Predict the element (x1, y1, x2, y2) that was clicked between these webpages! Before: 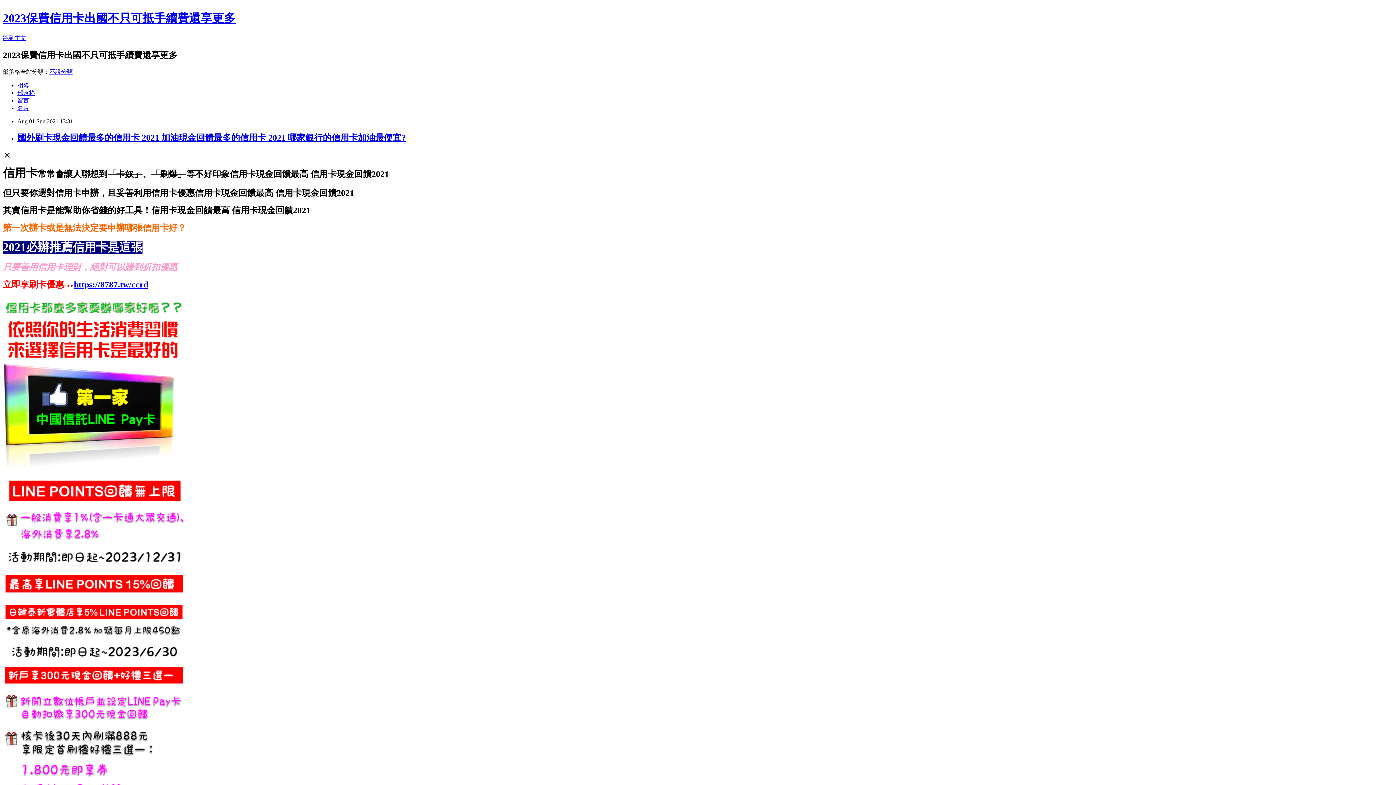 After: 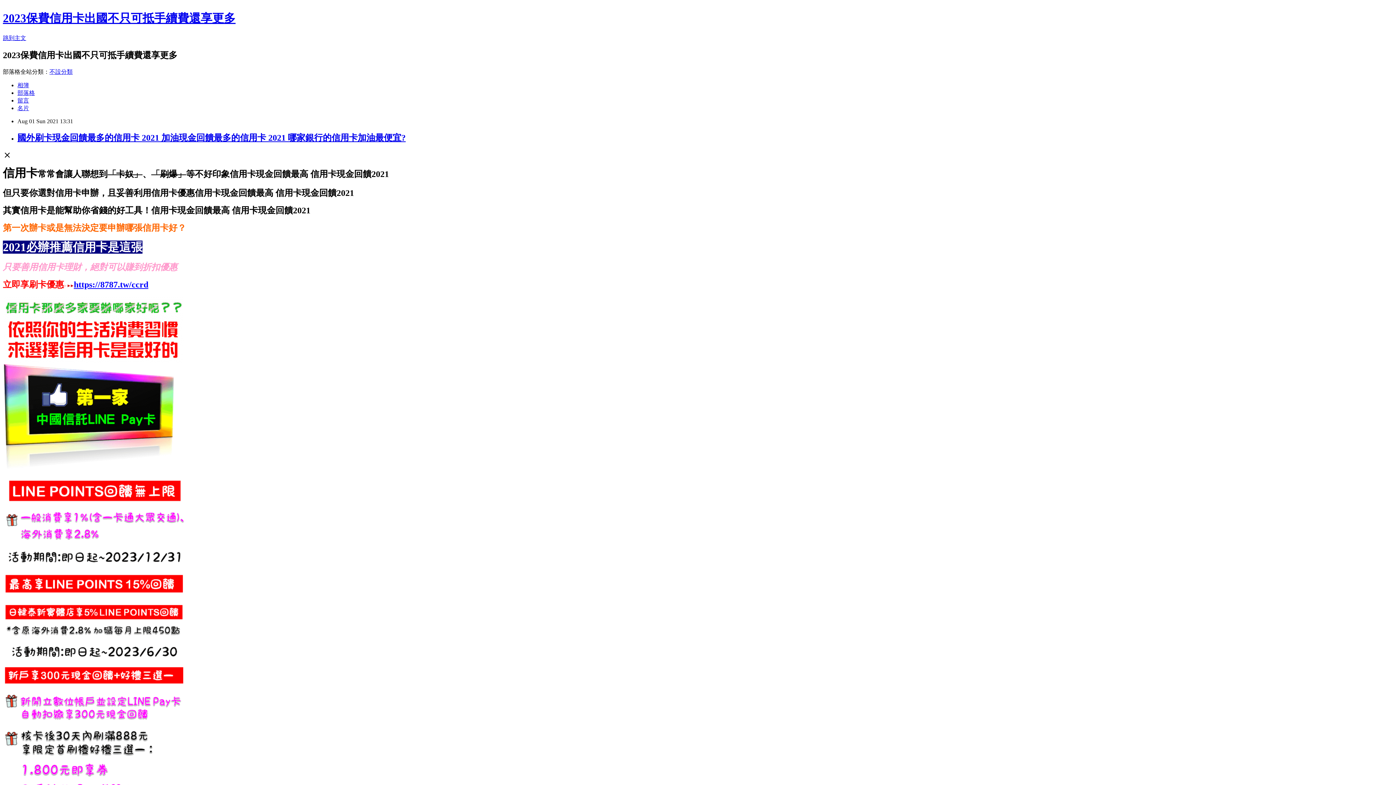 Action: label: 留言 bbox: (17, 97, 29, 103)